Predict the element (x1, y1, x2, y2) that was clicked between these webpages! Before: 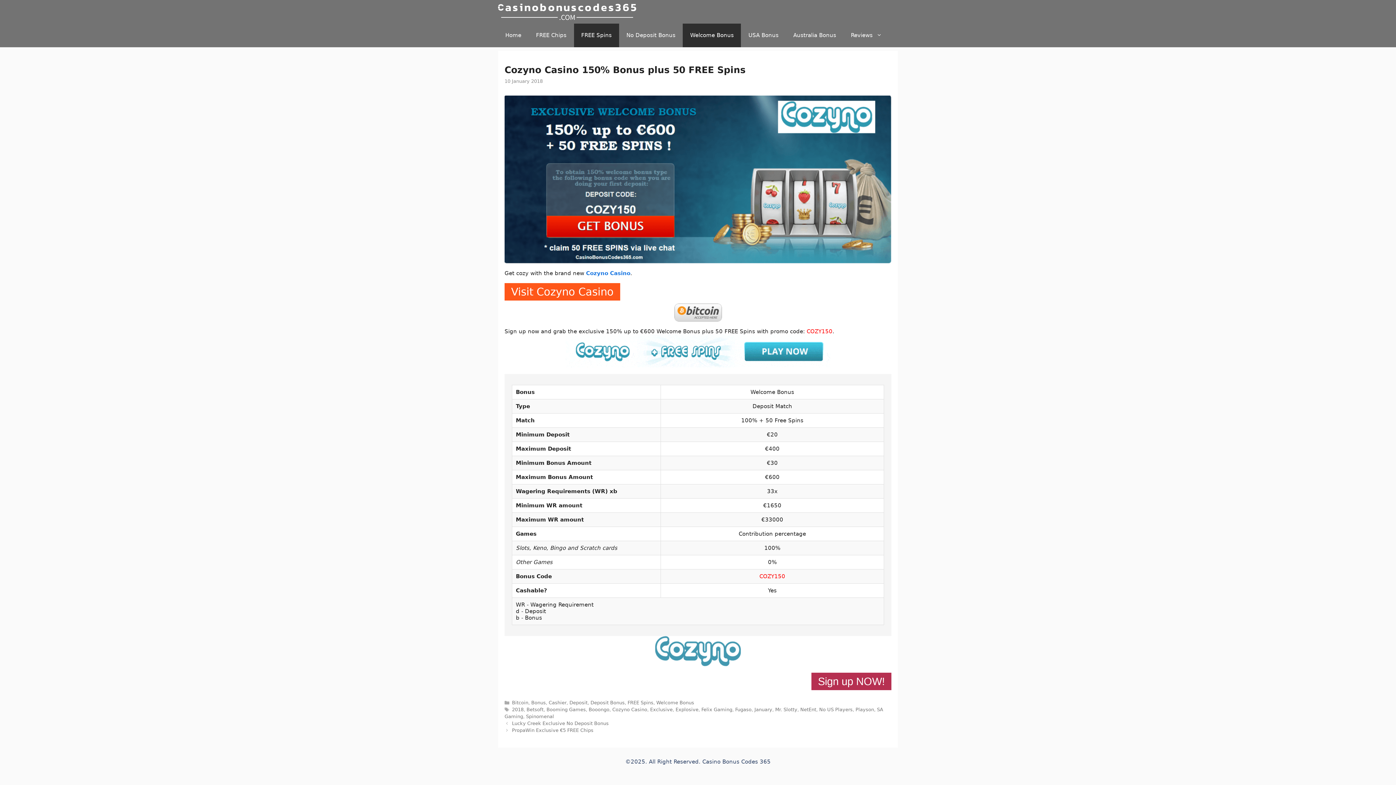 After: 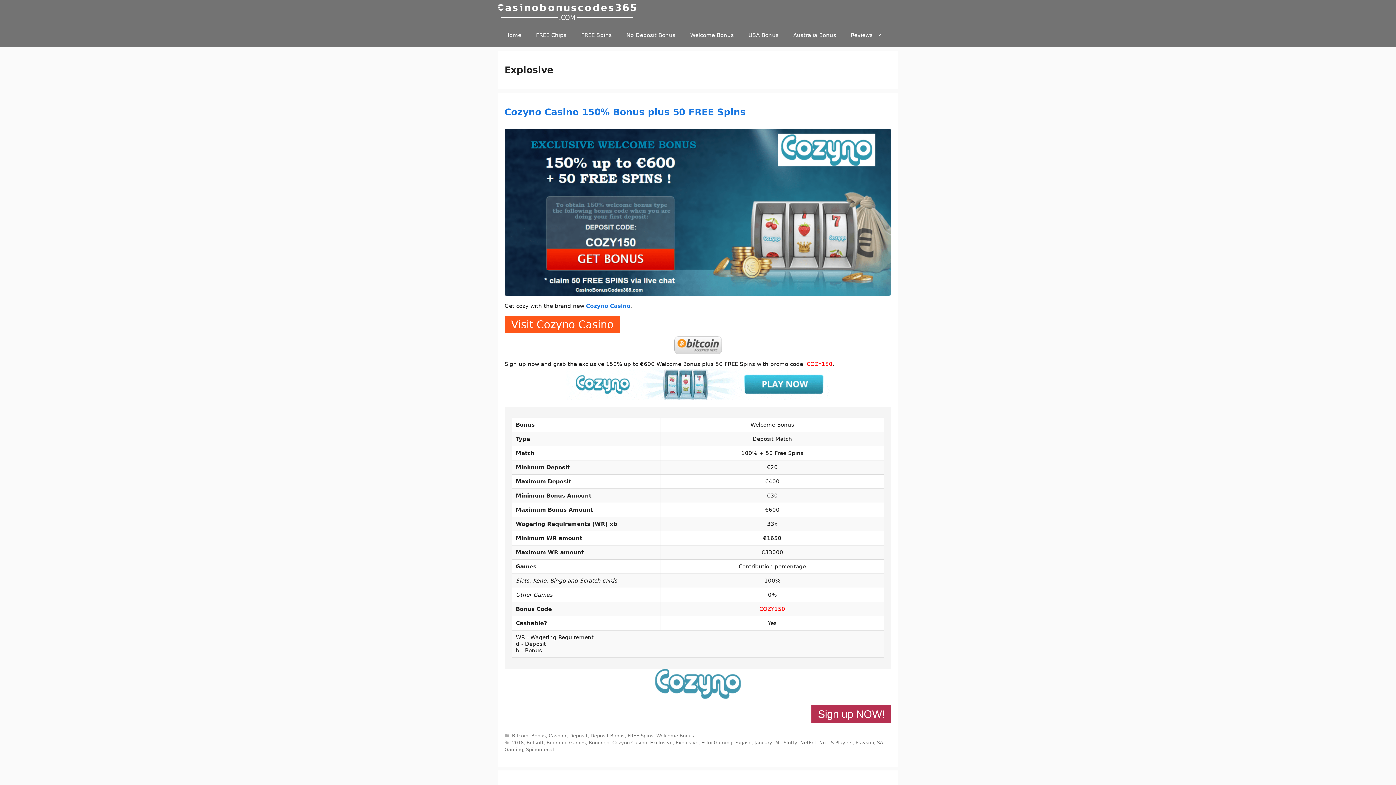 Action: bbox: (675, 707, 698, 712) label: Explosive